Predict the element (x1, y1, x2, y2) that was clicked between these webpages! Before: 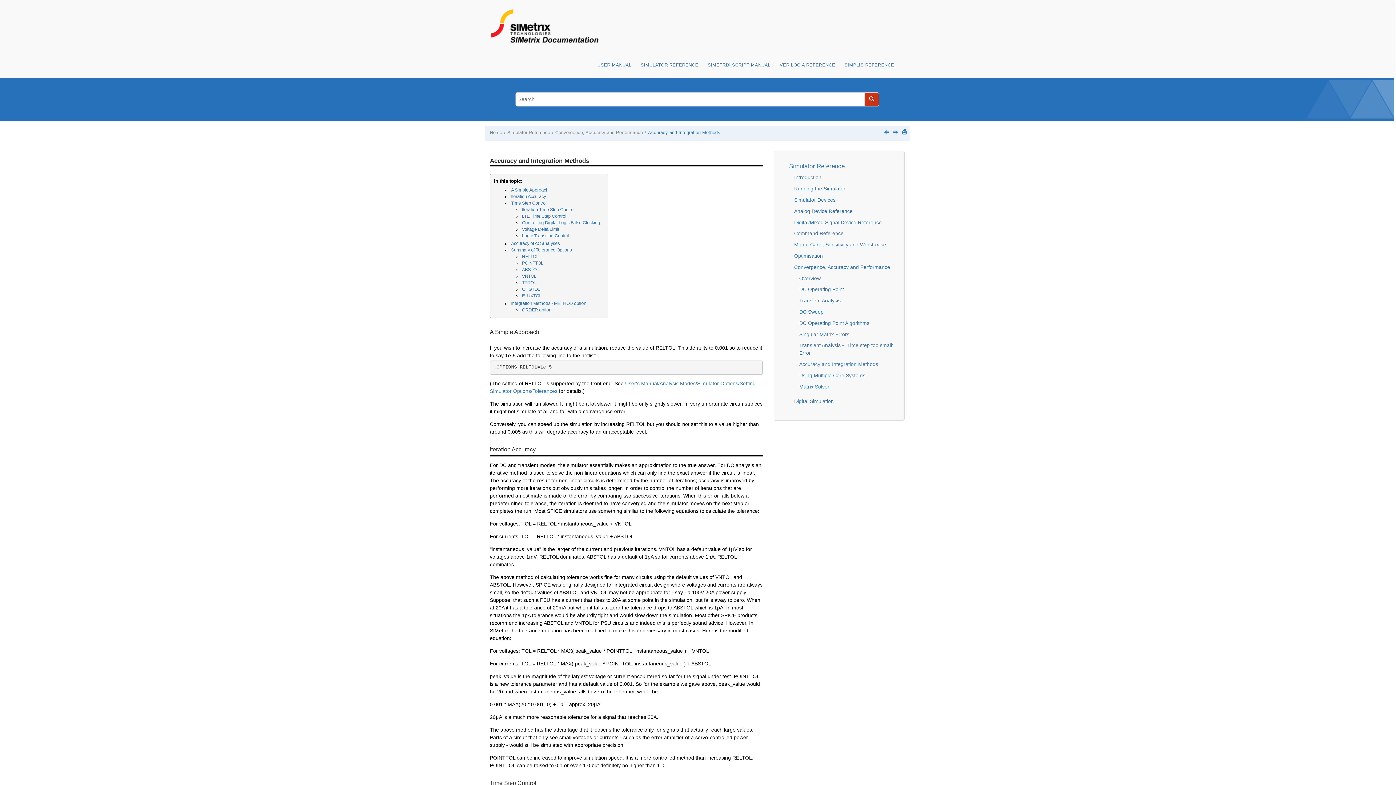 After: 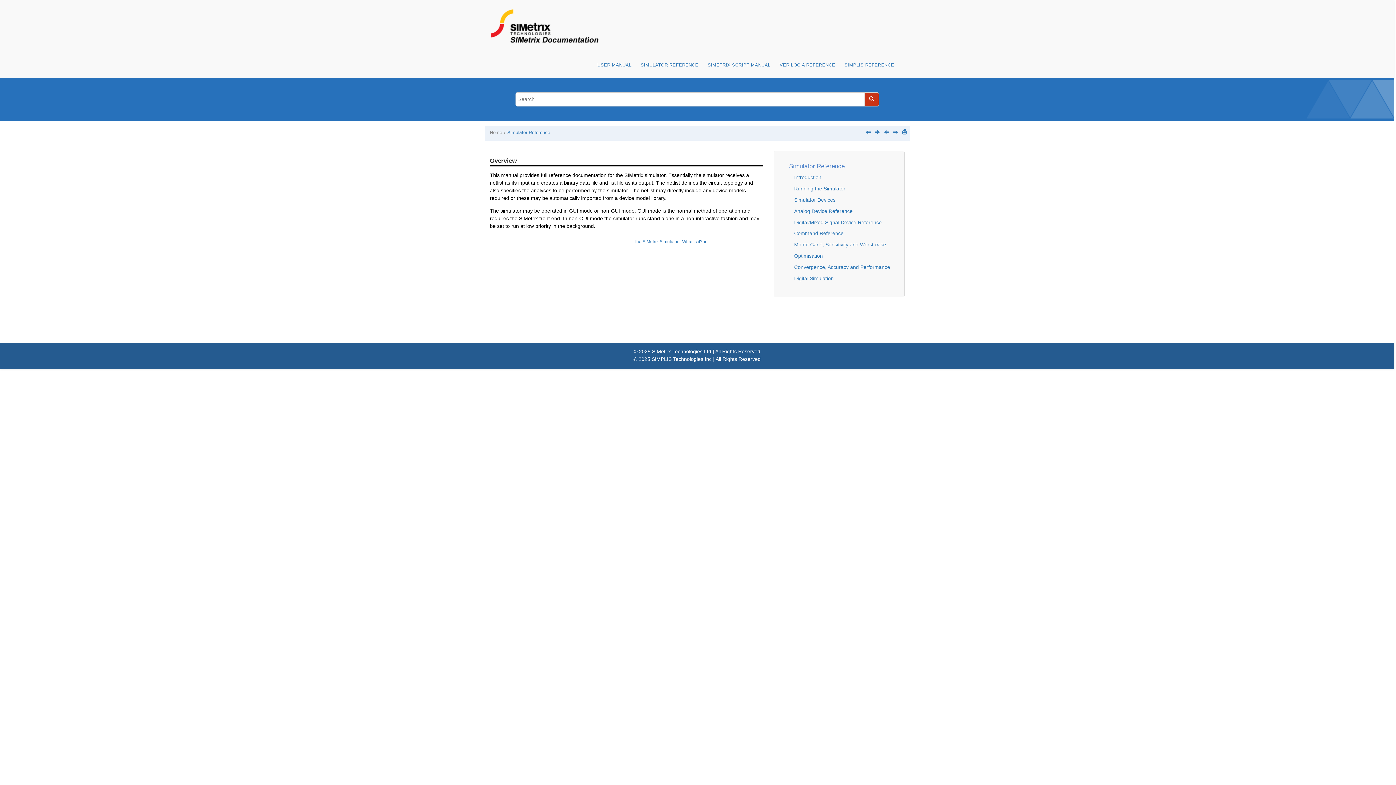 Action: bbox: (789, 162, 844, 169) label: Simulator Reference